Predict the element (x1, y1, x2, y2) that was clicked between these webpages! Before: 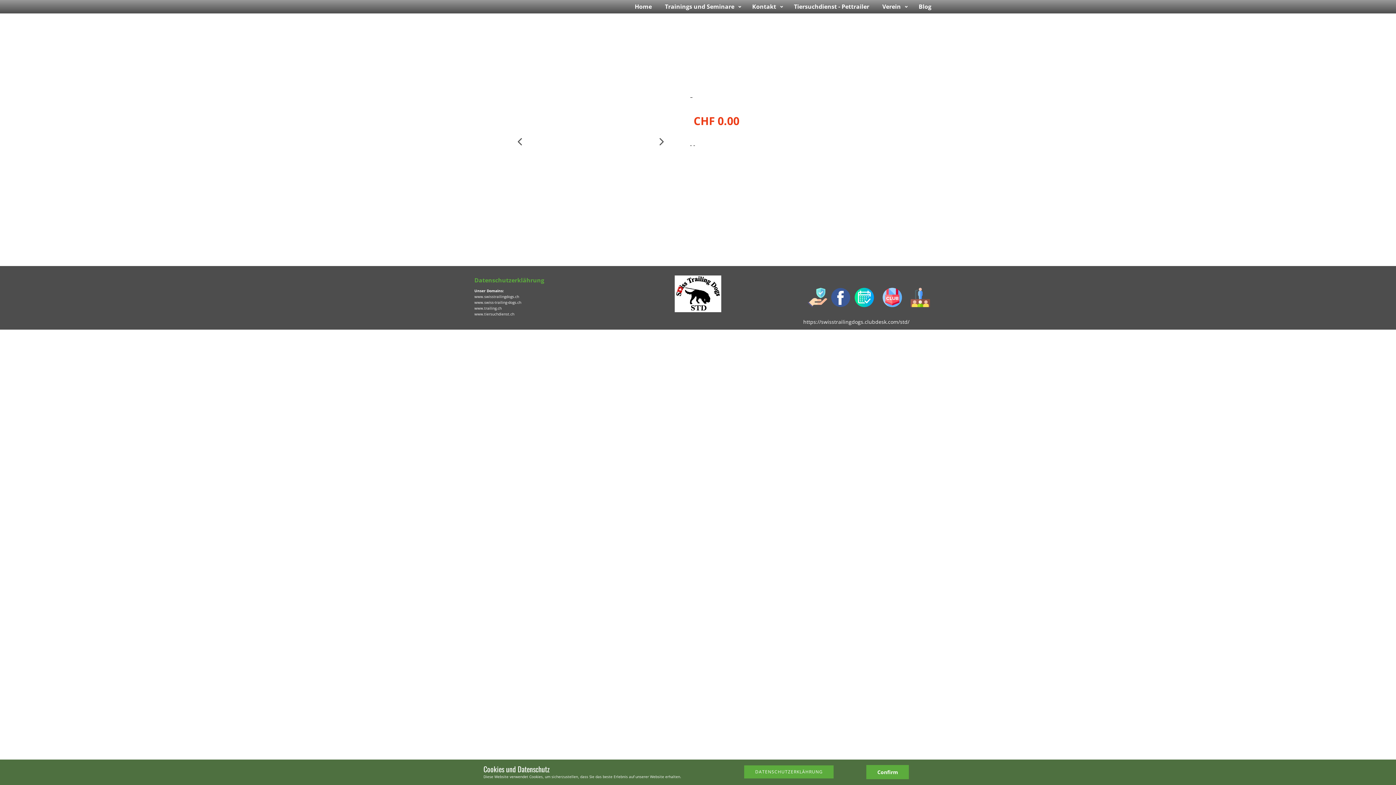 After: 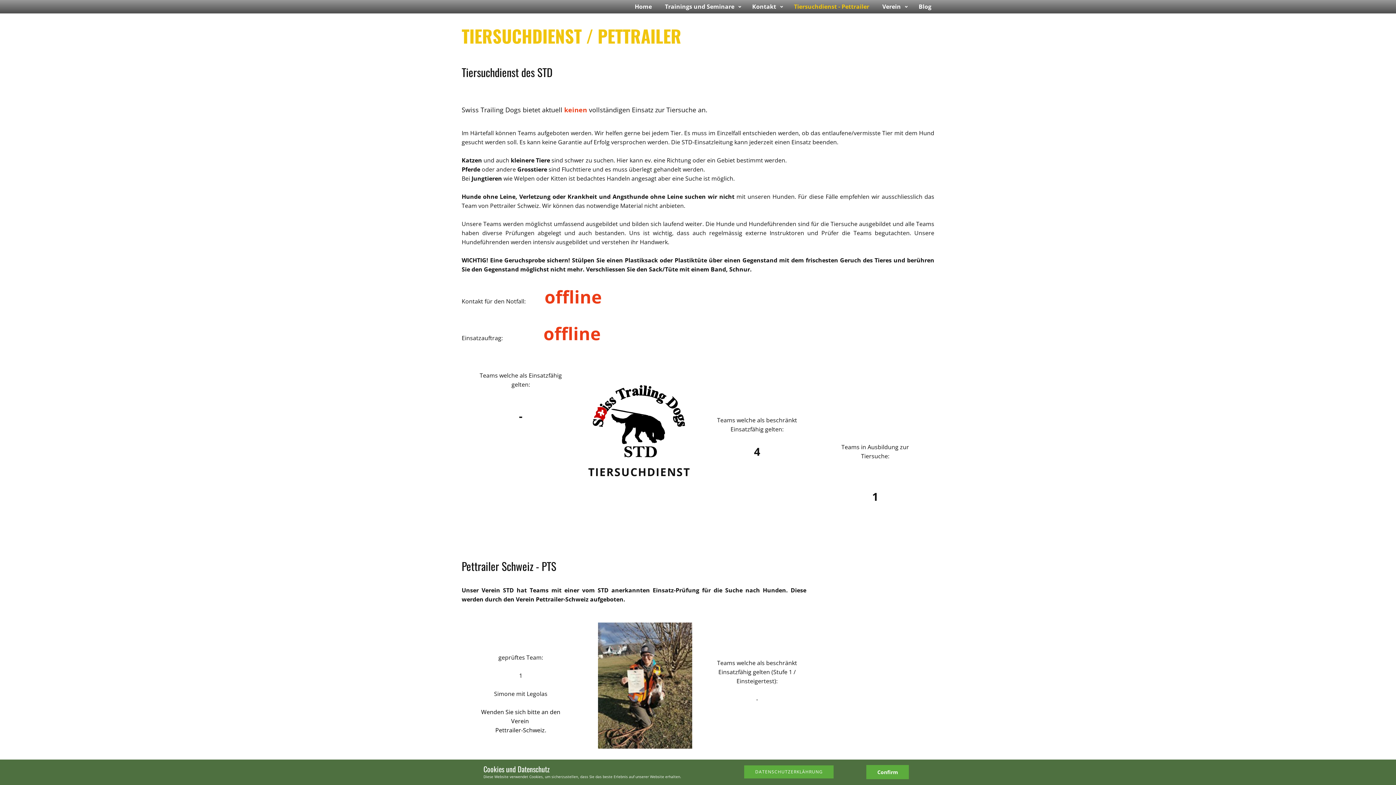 Action: label: Tiersuchdienst - Pettrailer bbox: (791, 0, 872, 13)